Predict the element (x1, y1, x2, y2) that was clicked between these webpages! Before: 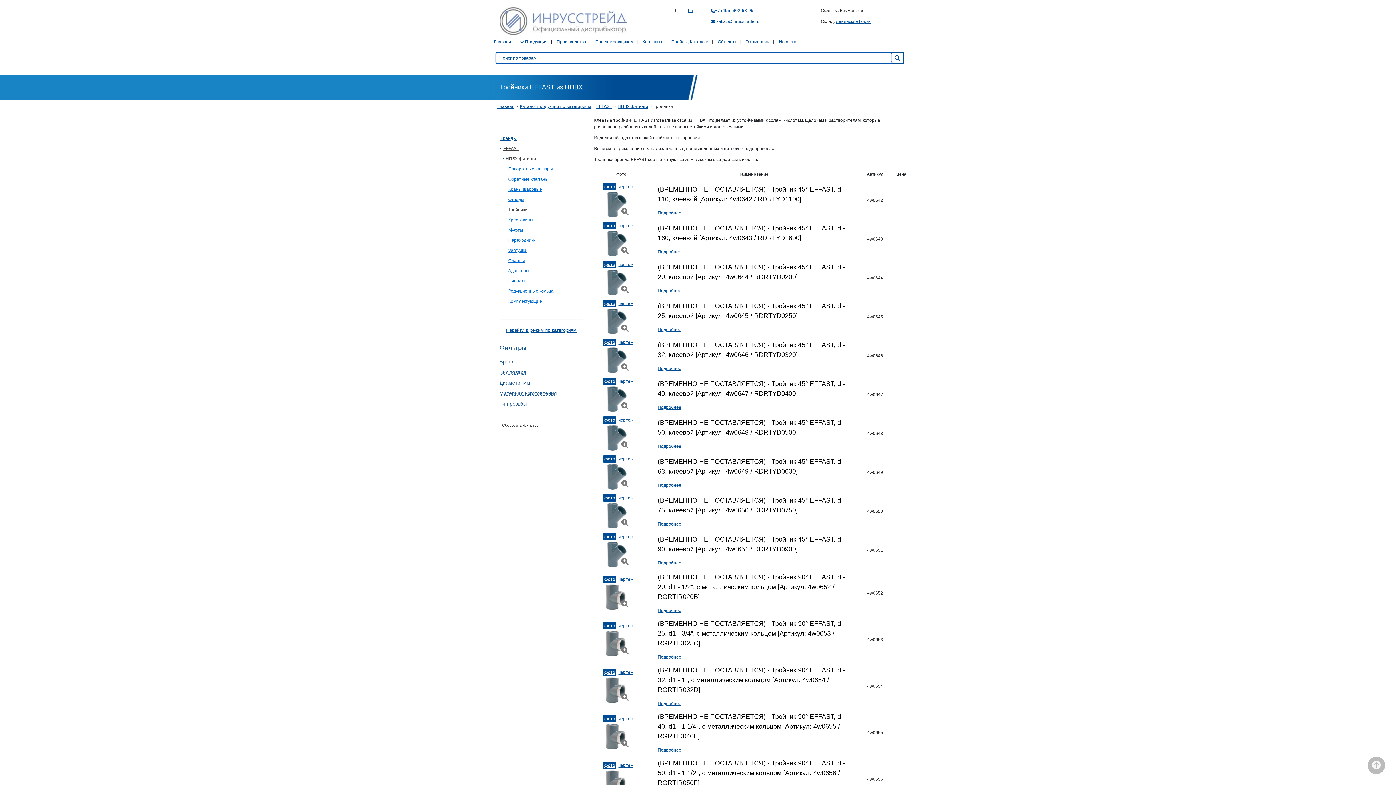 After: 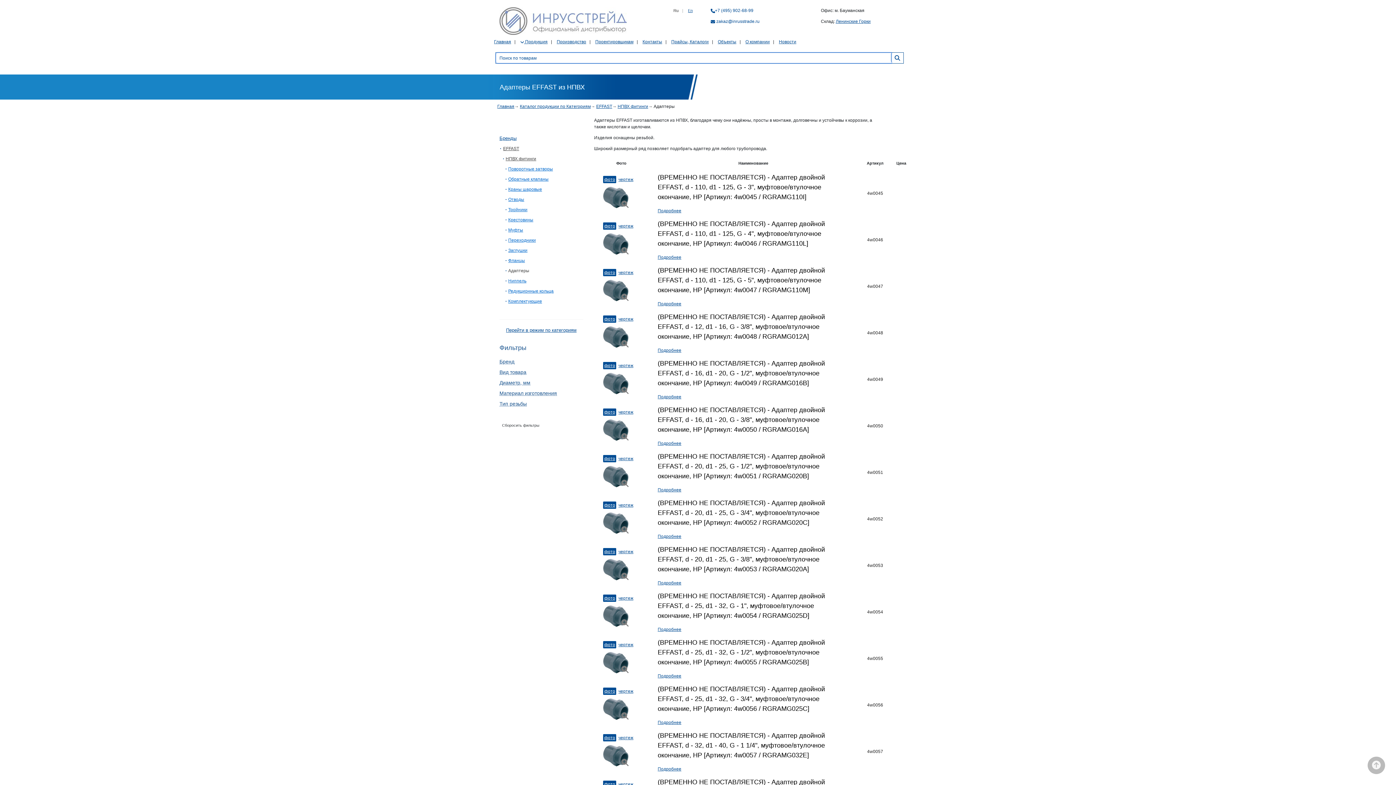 Action: label: Адаптеры bbox: (508, 268, 529, 273)